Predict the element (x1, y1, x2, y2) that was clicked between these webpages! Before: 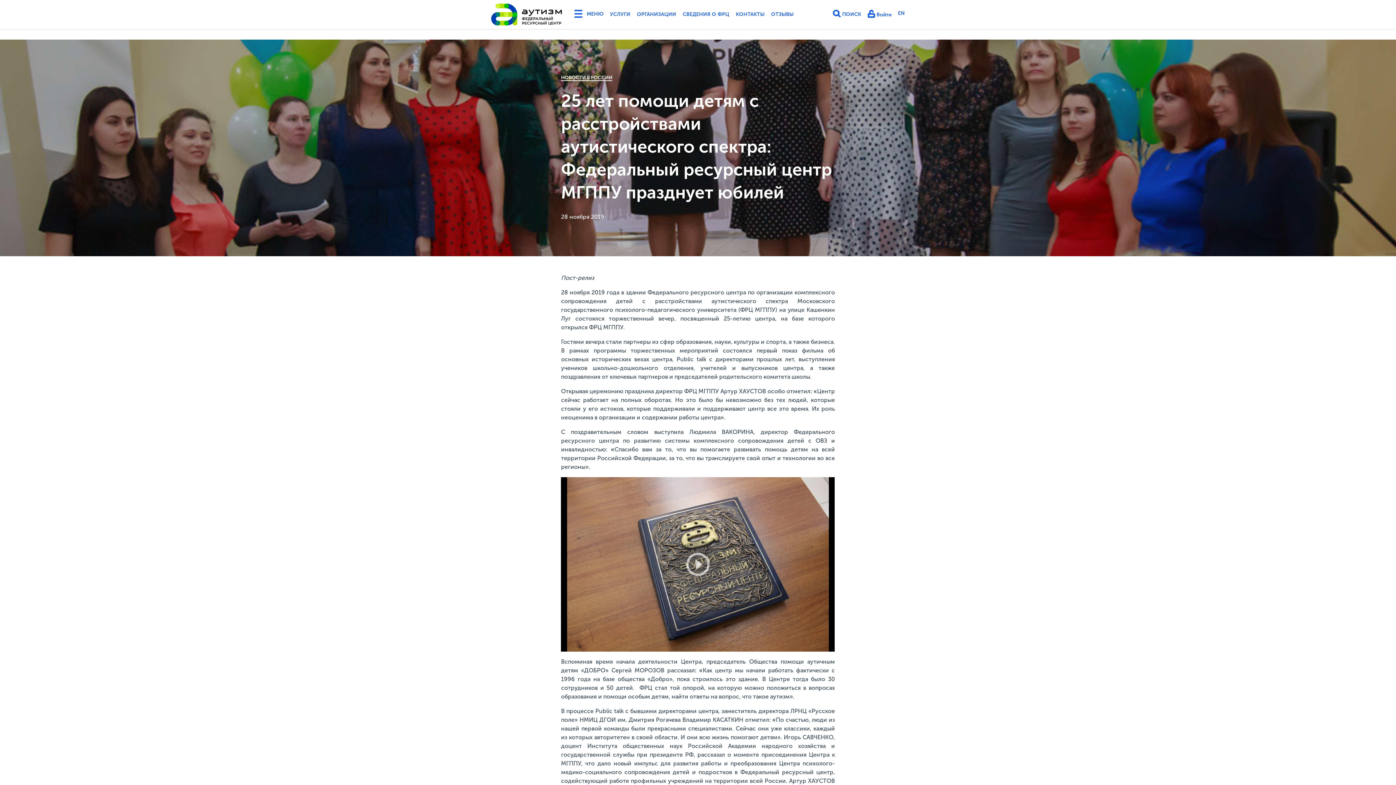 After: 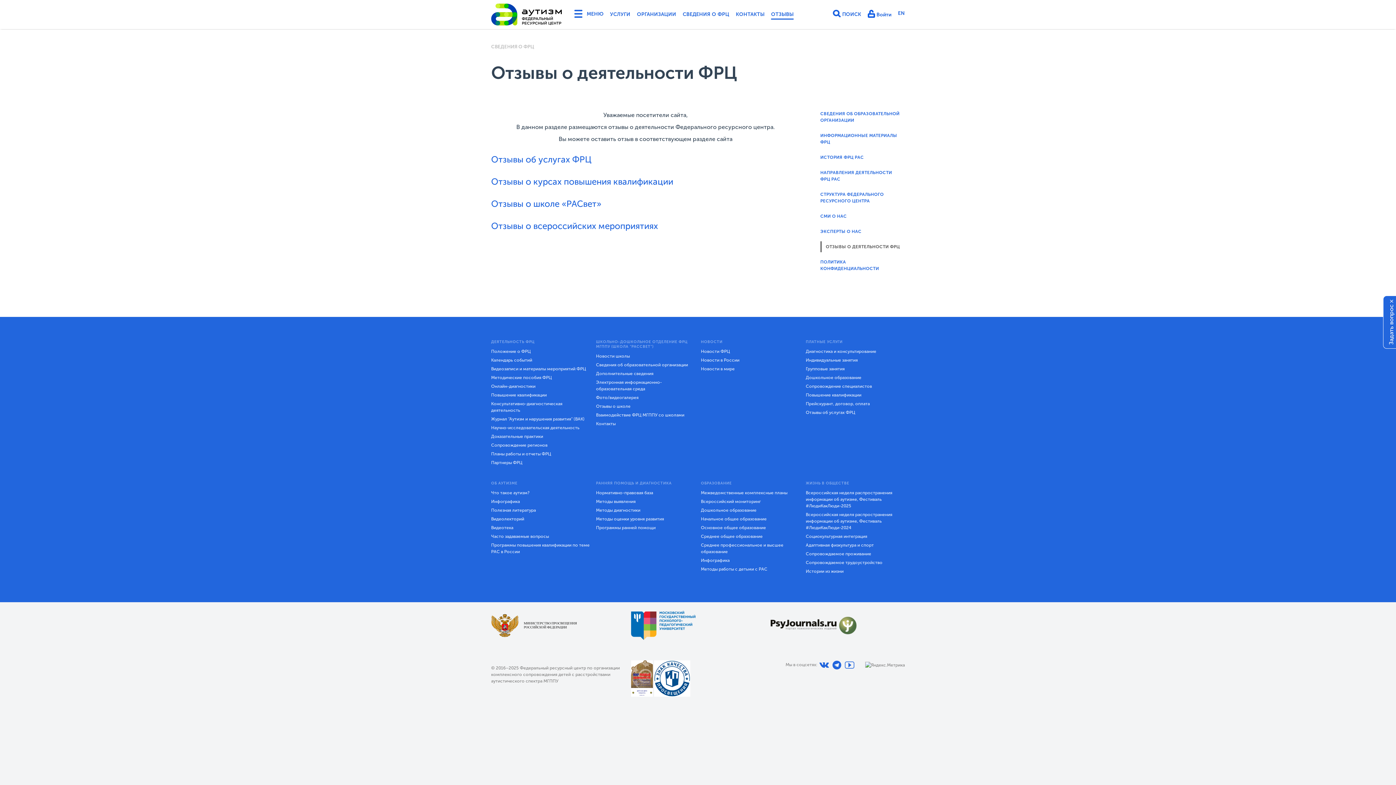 Action: bbox: (771, 11, 793, 19) label: ОТЗЫВЫ